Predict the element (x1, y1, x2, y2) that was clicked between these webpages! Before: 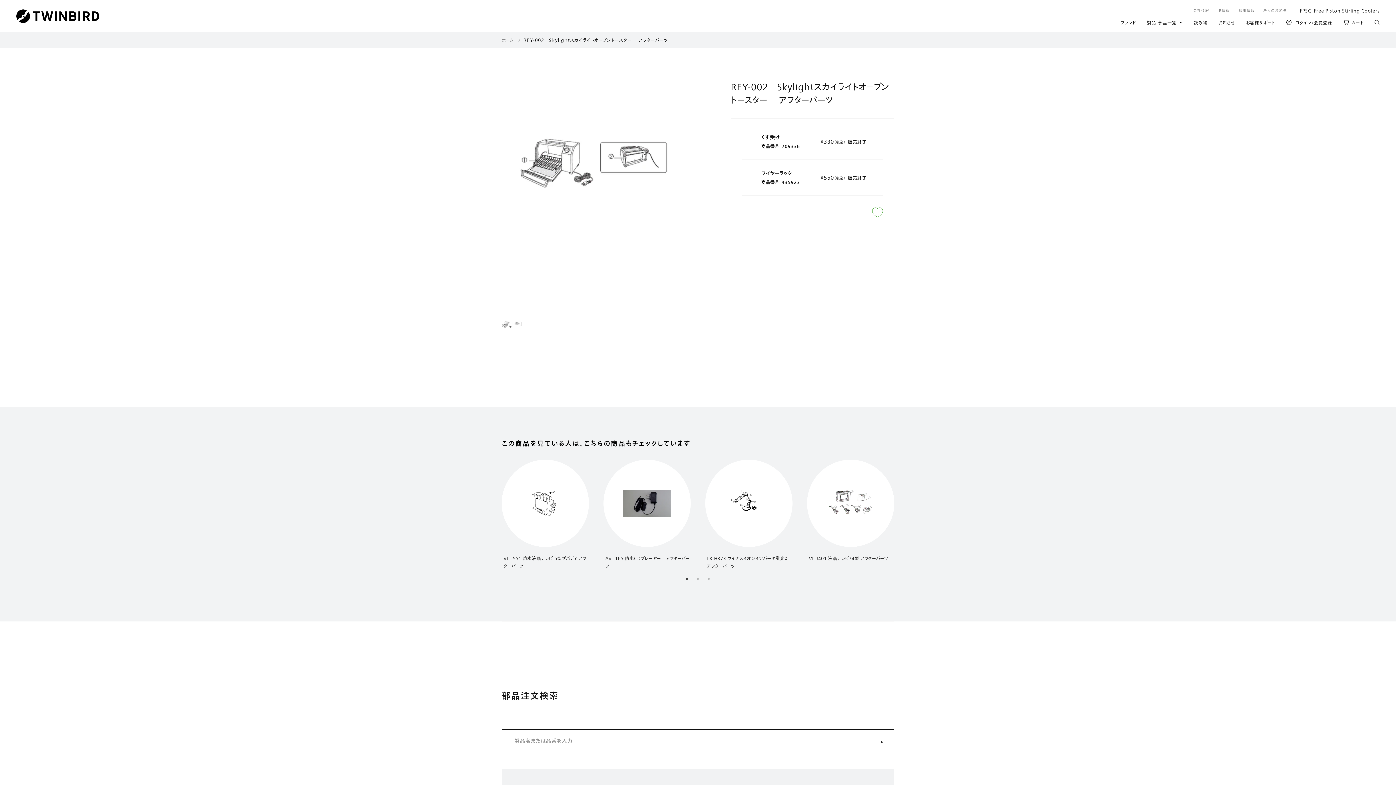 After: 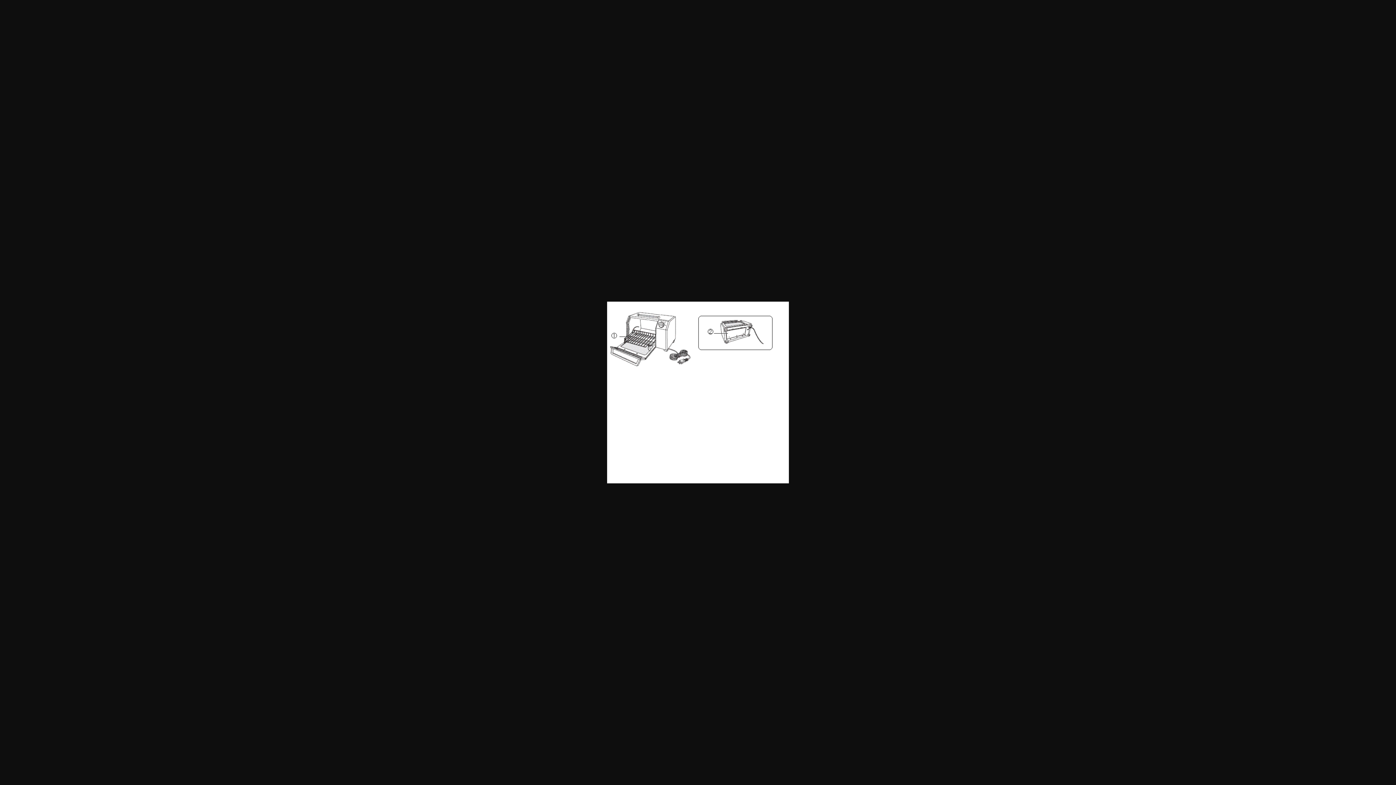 Action: bbox: (499, 320, 526, 342)